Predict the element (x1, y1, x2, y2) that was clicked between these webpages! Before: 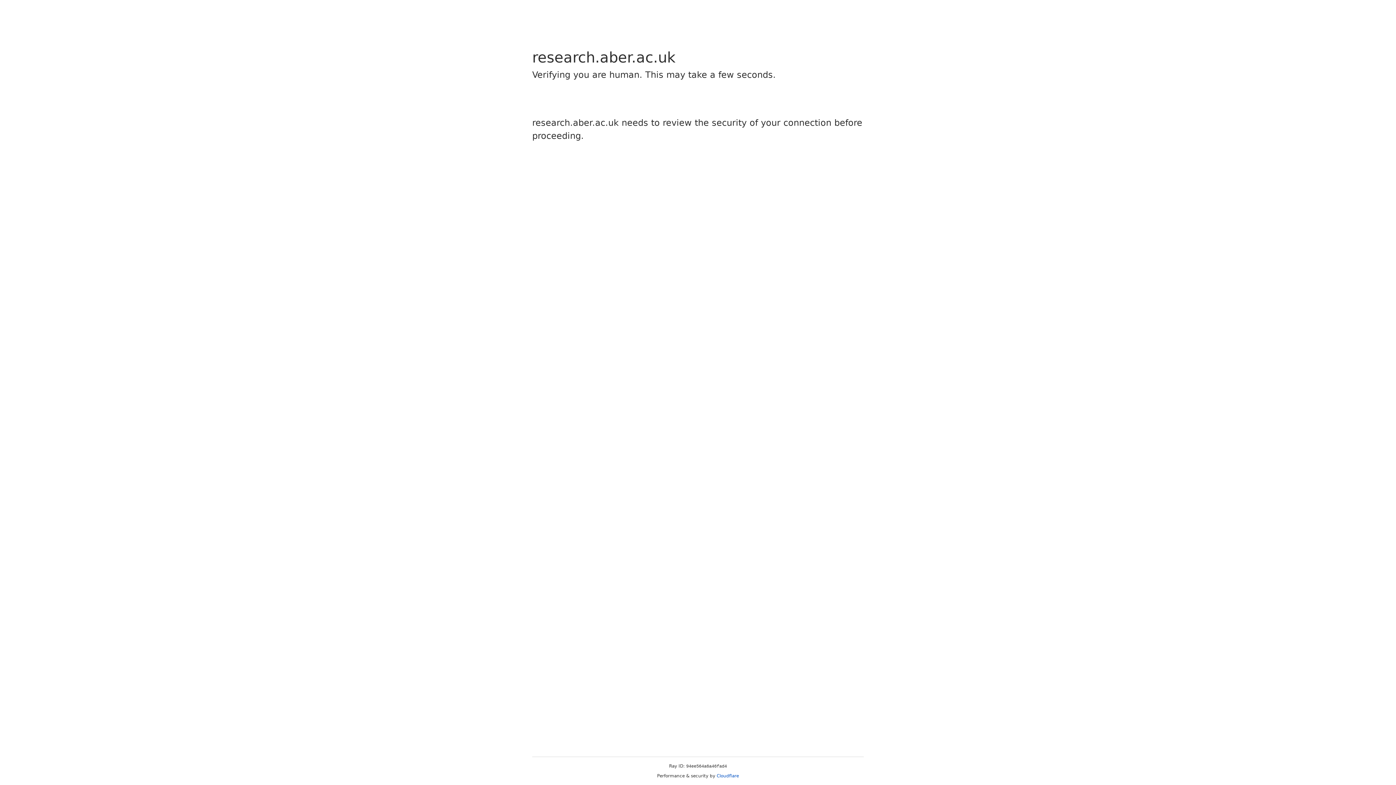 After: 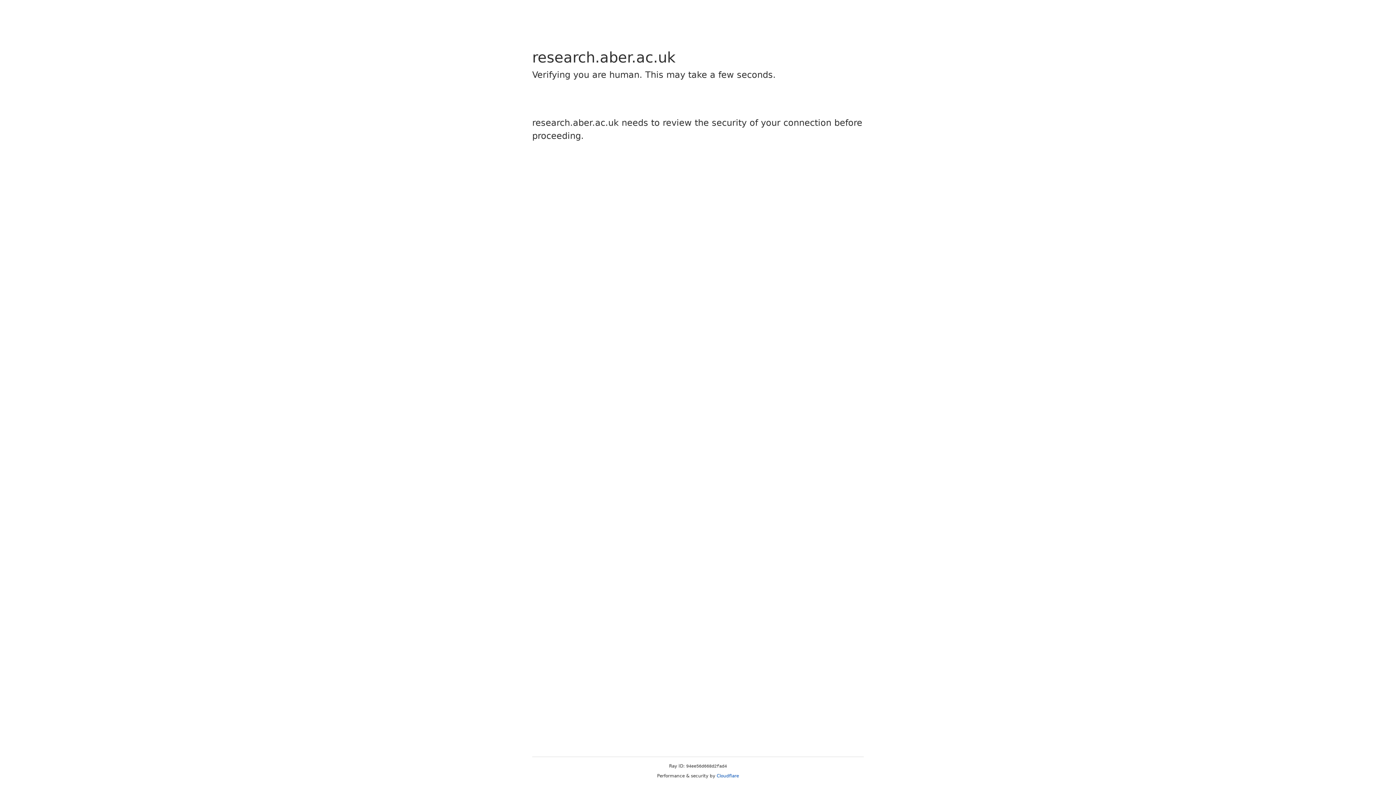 Action: bbox: (716, 773, 739, 778) label: Cloudflare